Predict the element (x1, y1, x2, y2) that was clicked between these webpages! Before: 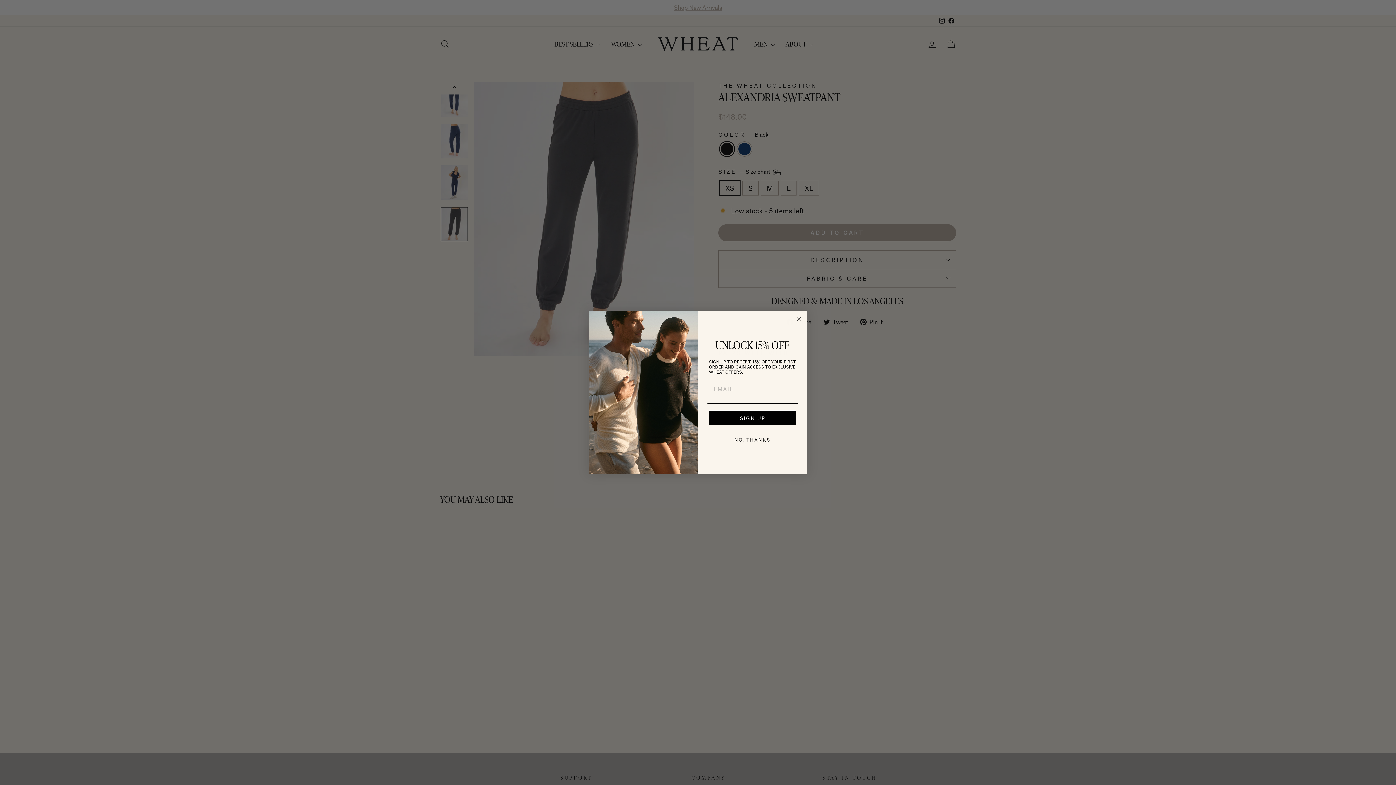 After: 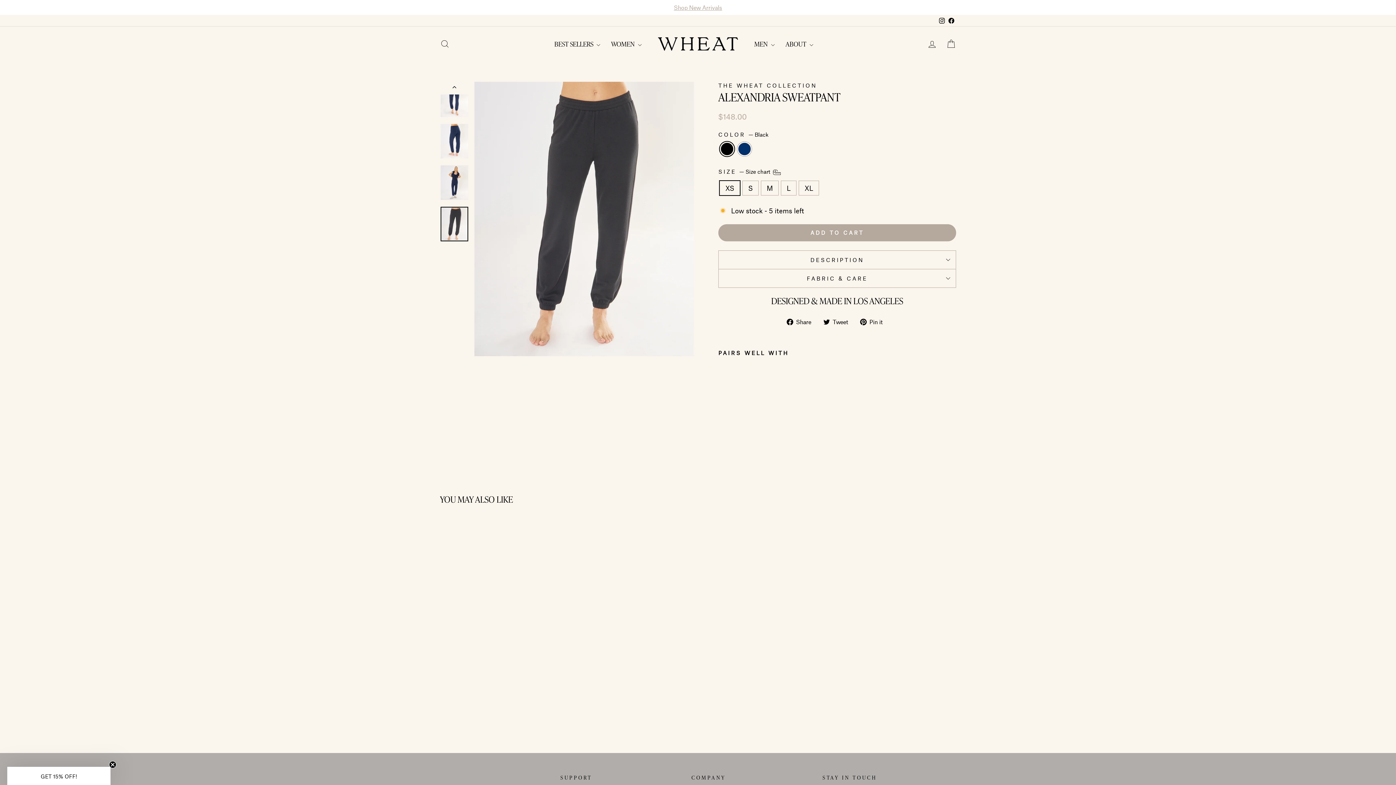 Action: bbox: (707, 432, 797, 447) label: NO, THANKS